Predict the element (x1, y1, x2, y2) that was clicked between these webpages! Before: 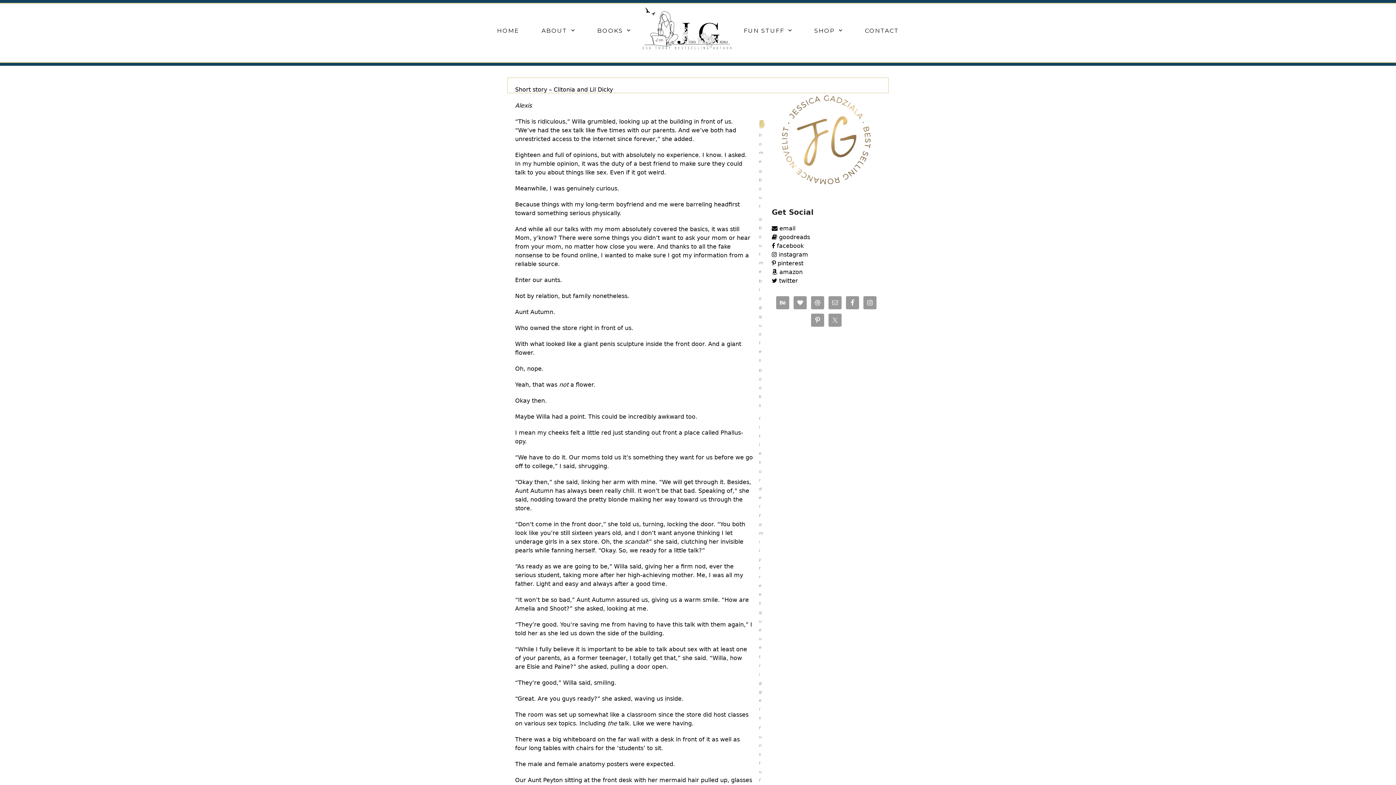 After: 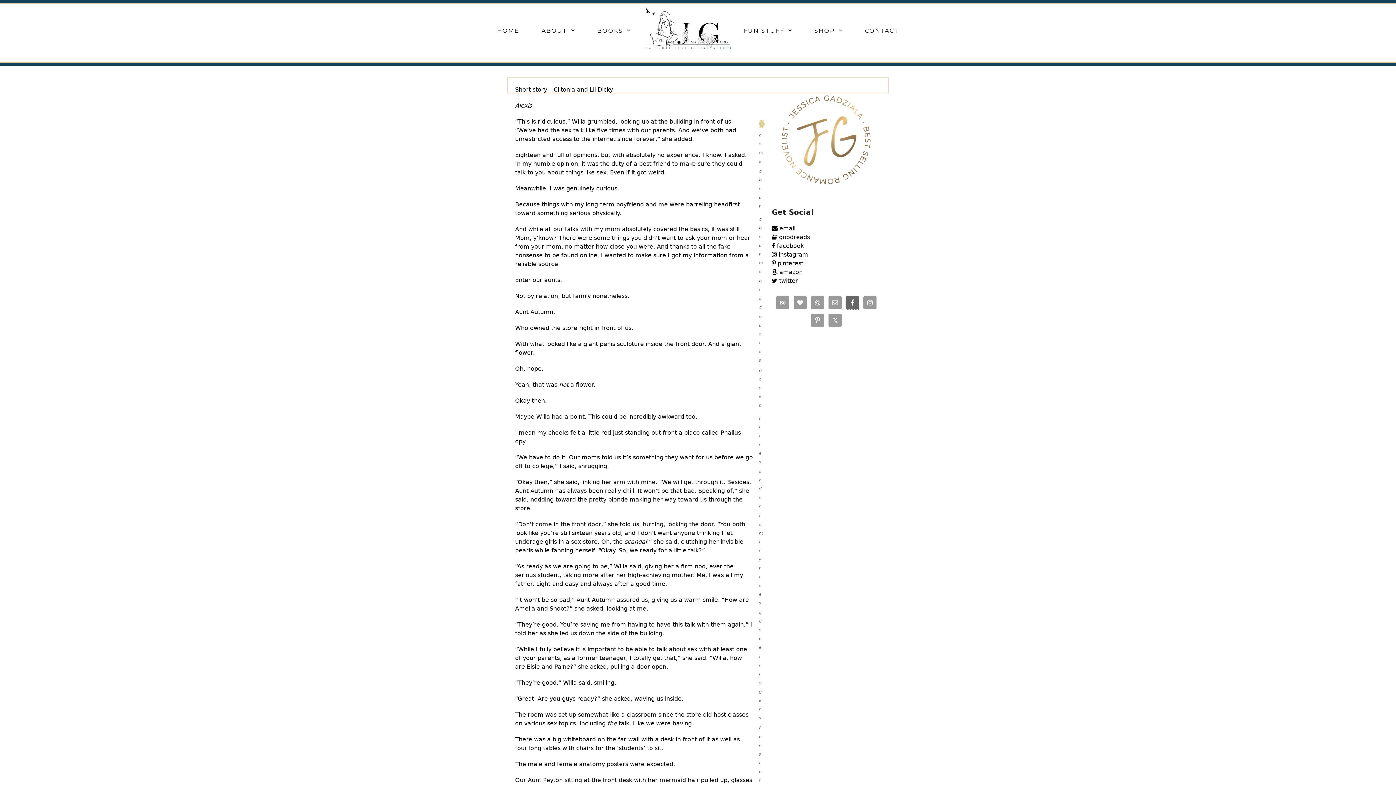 Action: bbox: (846, 296, 859, 309)